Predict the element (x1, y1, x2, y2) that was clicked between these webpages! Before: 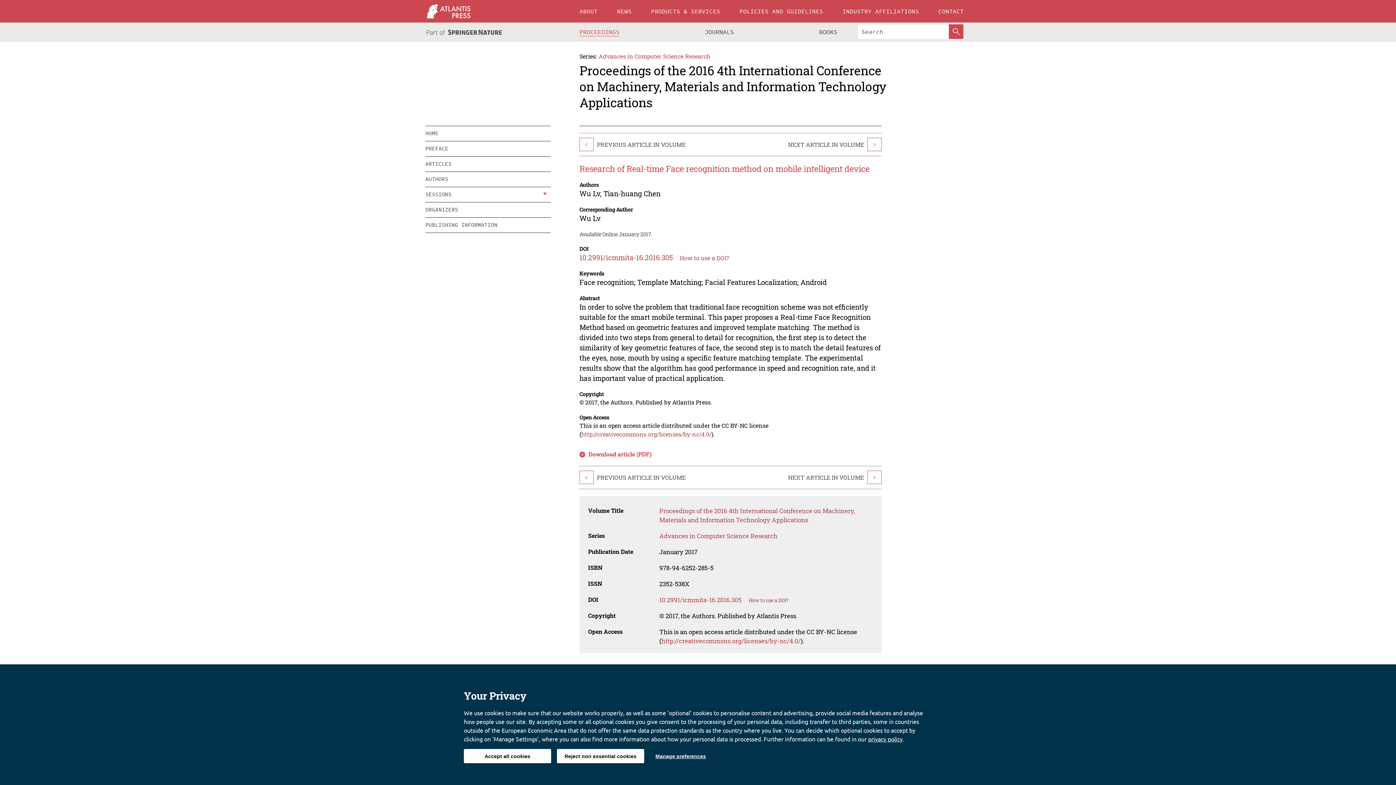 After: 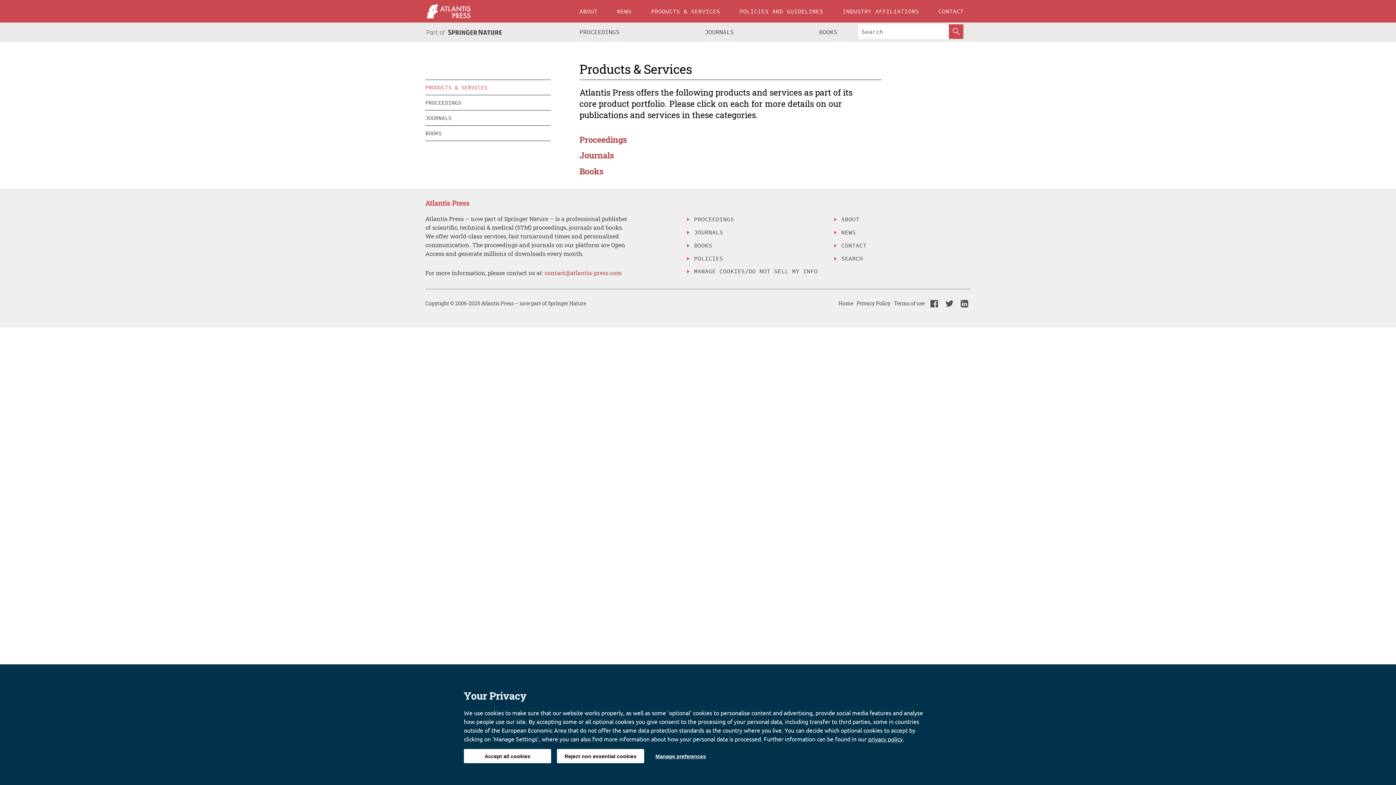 Action: bbox: (644, 0, 727, 22) label: PRODUCTS & SERVICES